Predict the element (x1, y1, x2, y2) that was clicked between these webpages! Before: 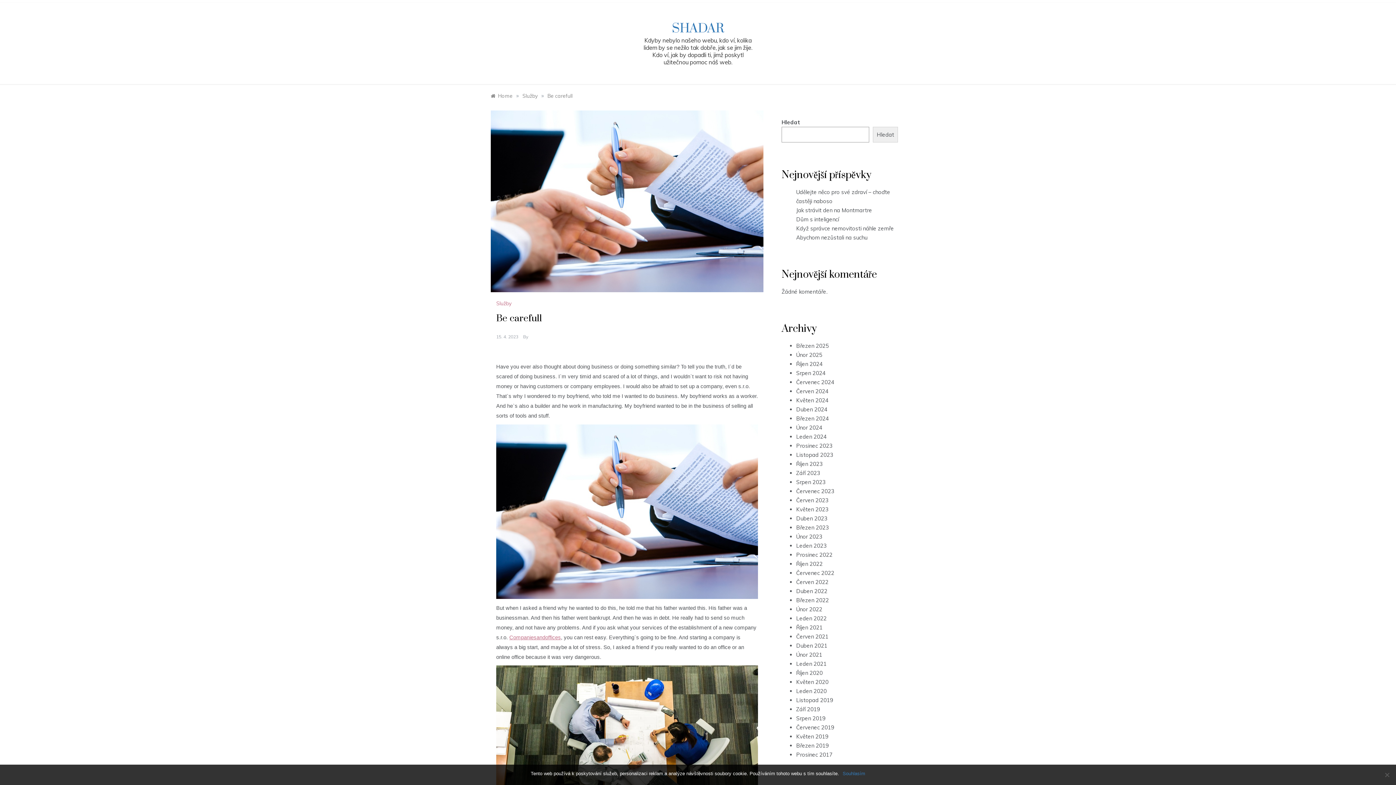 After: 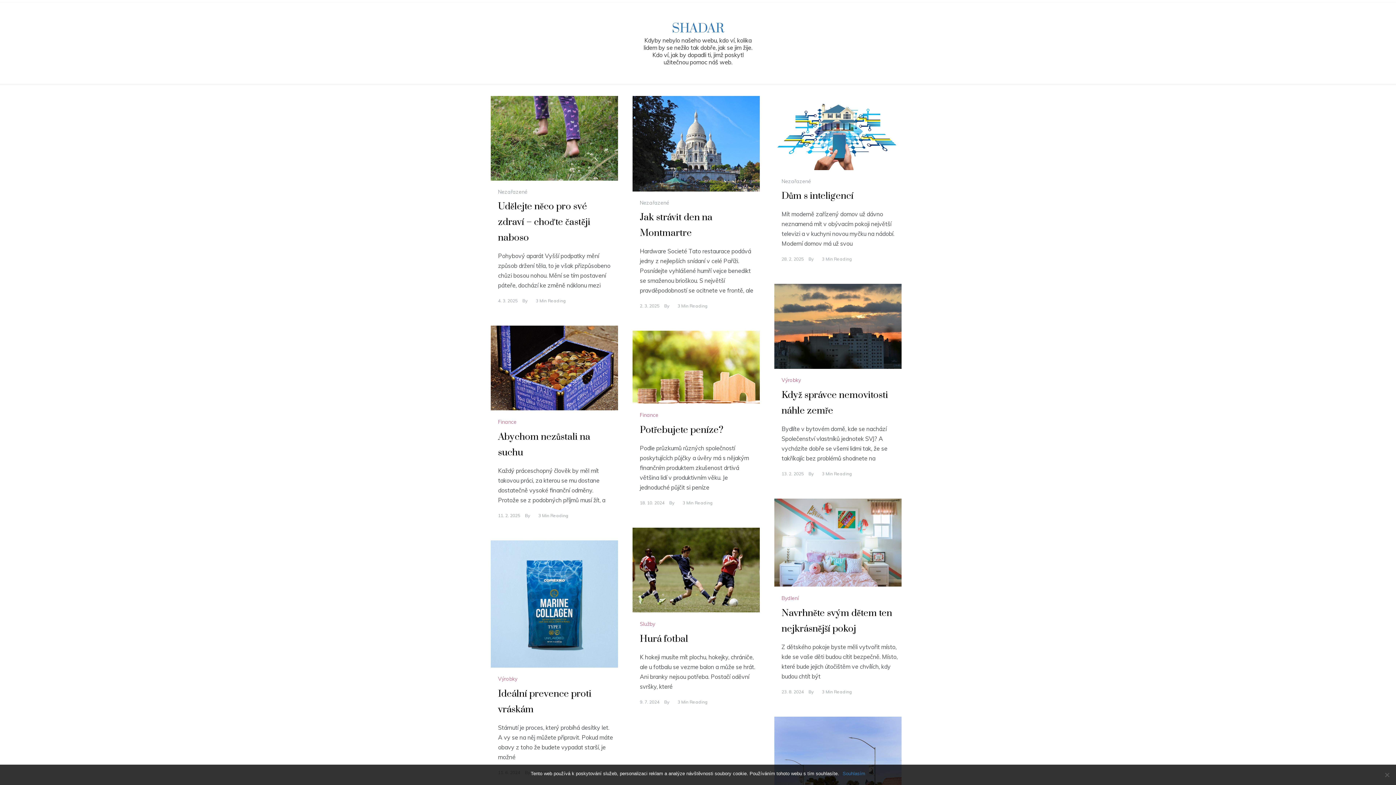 Action: bbox: (796, 433, 826, 440) label: Leden 2024